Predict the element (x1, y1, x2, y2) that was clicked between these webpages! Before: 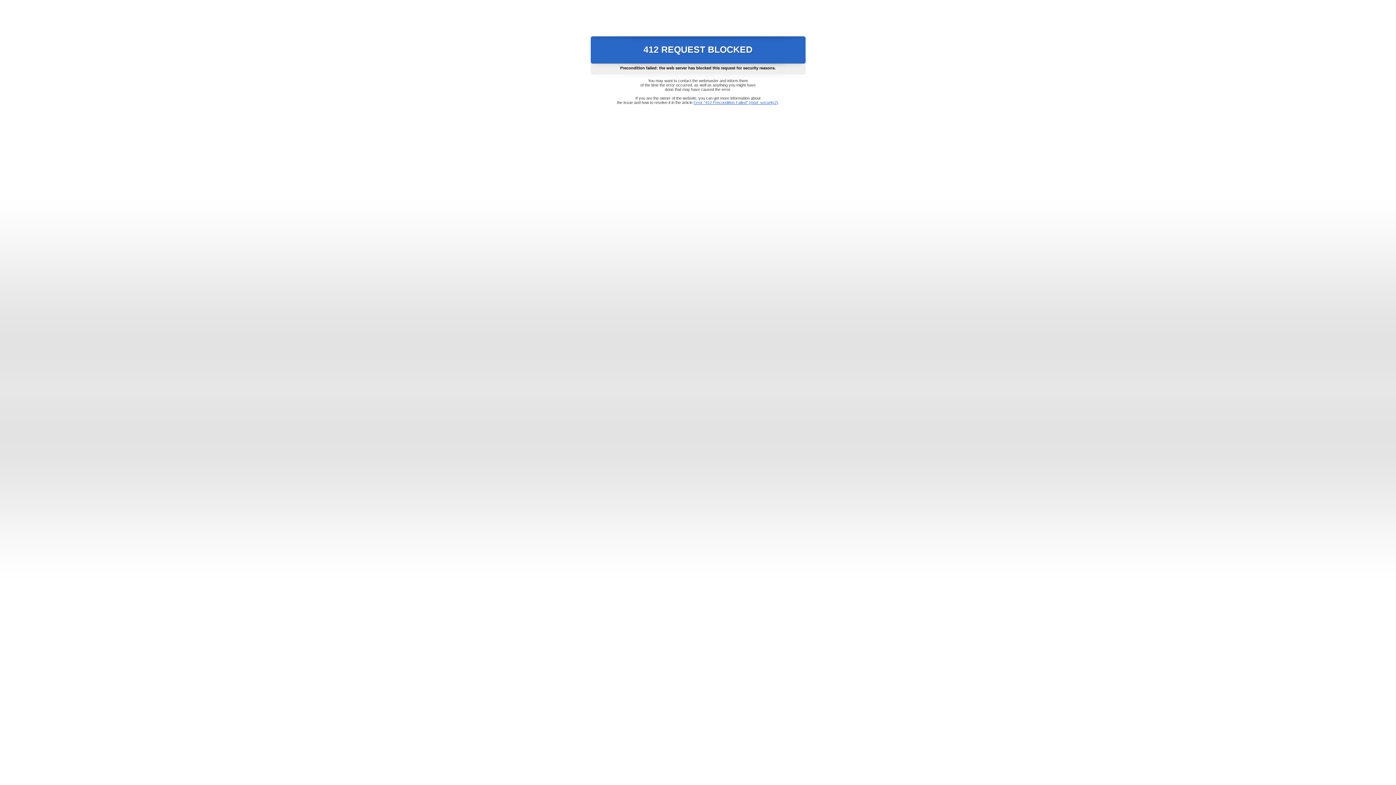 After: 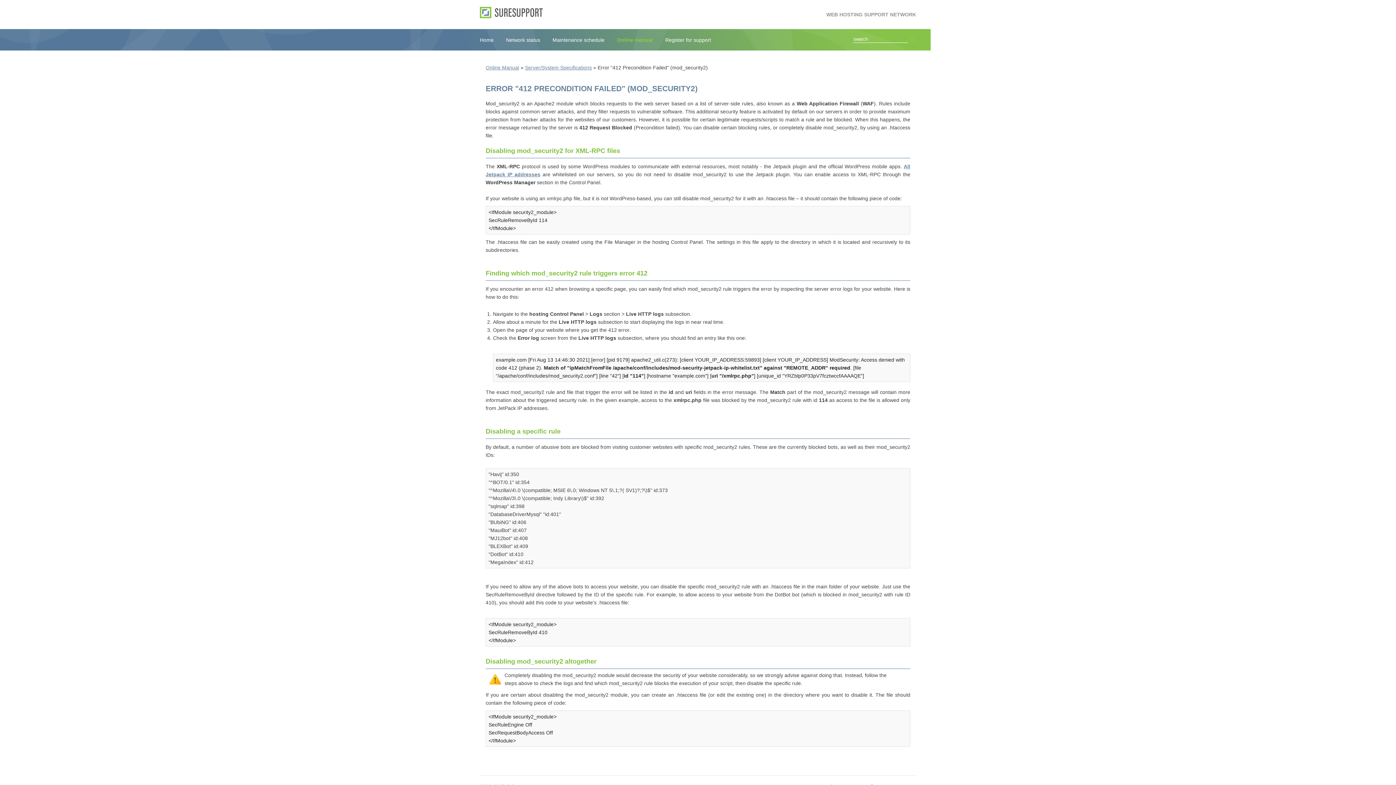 Action: label: Error "412 Precondition Failed" (mod_security2) bbox: (693, 100, 778, 104)